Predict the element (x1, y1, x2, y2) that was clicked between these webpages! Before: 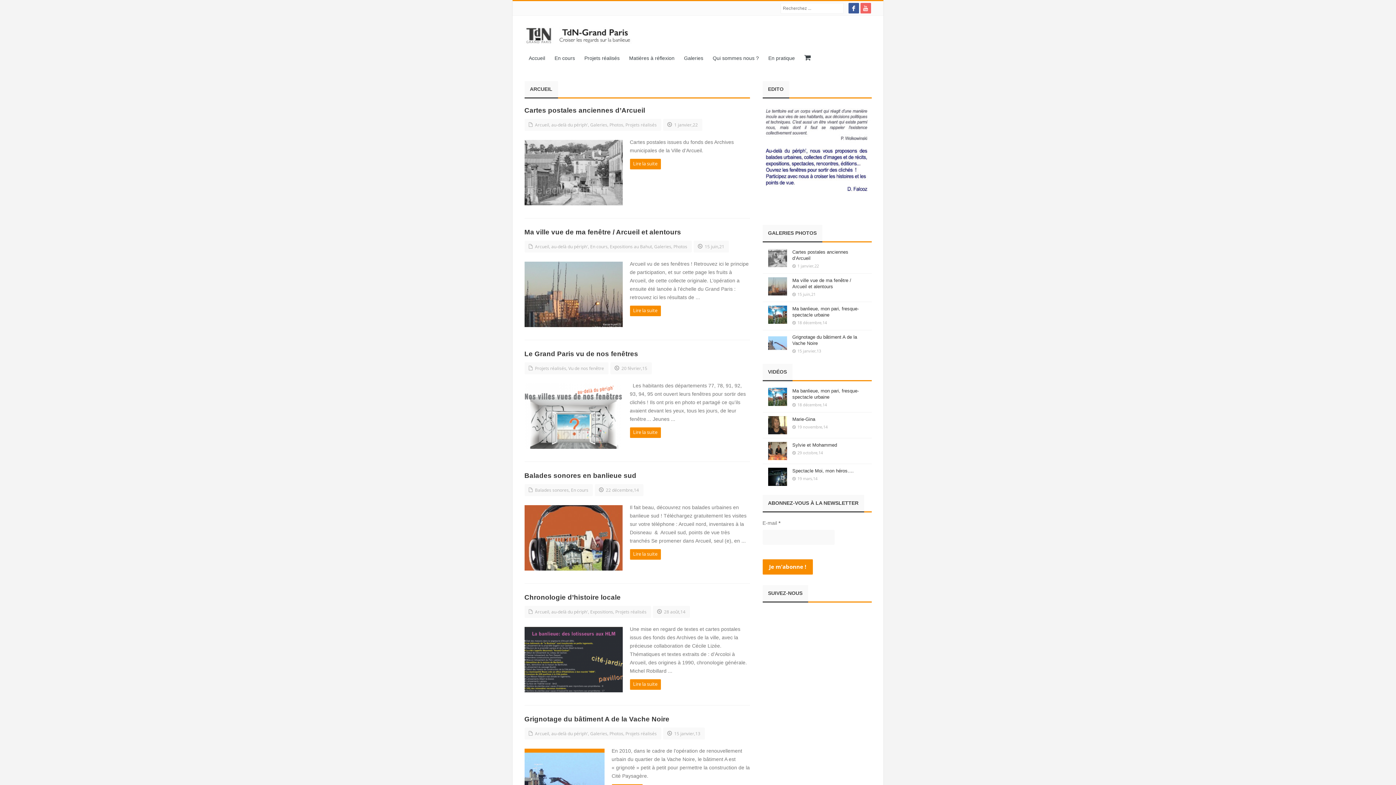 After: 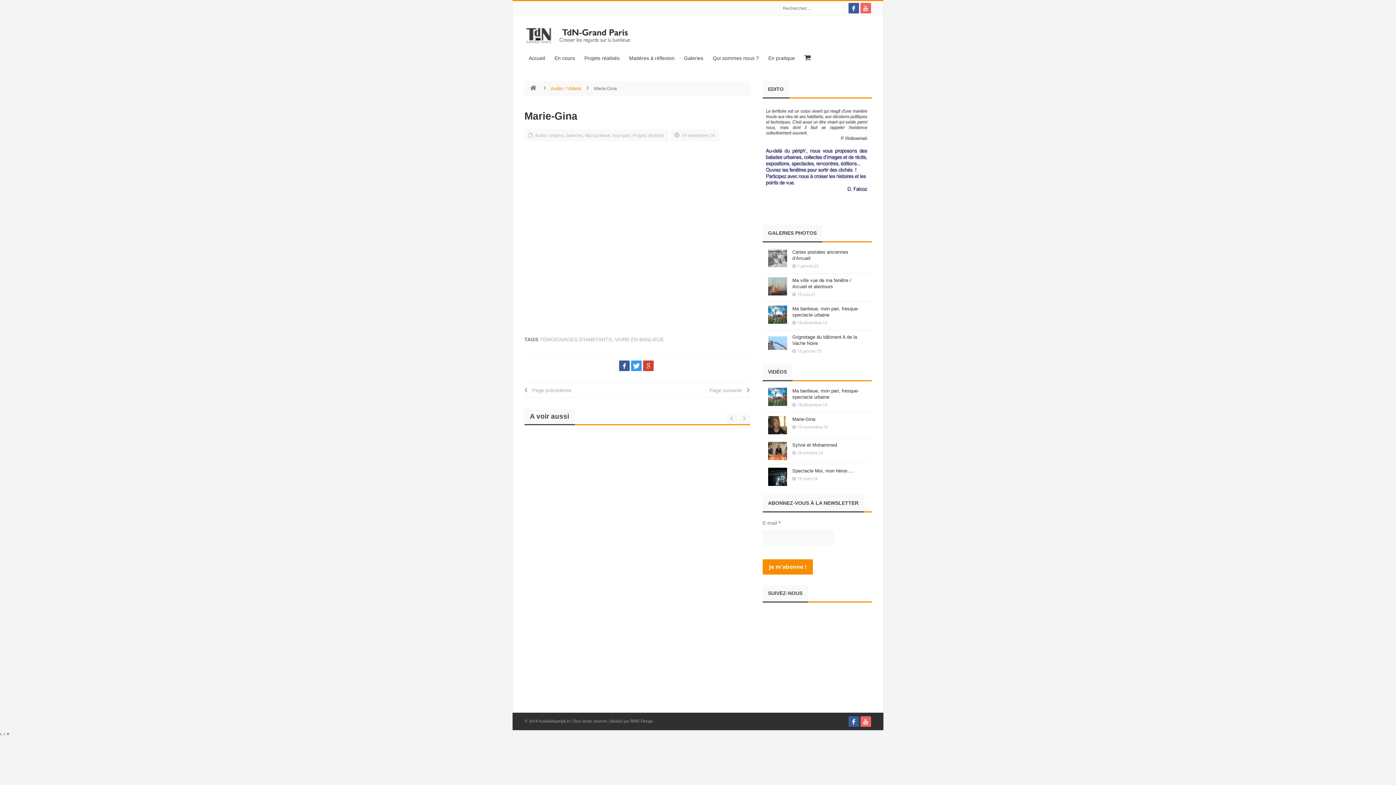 Action: bbox: (768, 416, 787, 434)